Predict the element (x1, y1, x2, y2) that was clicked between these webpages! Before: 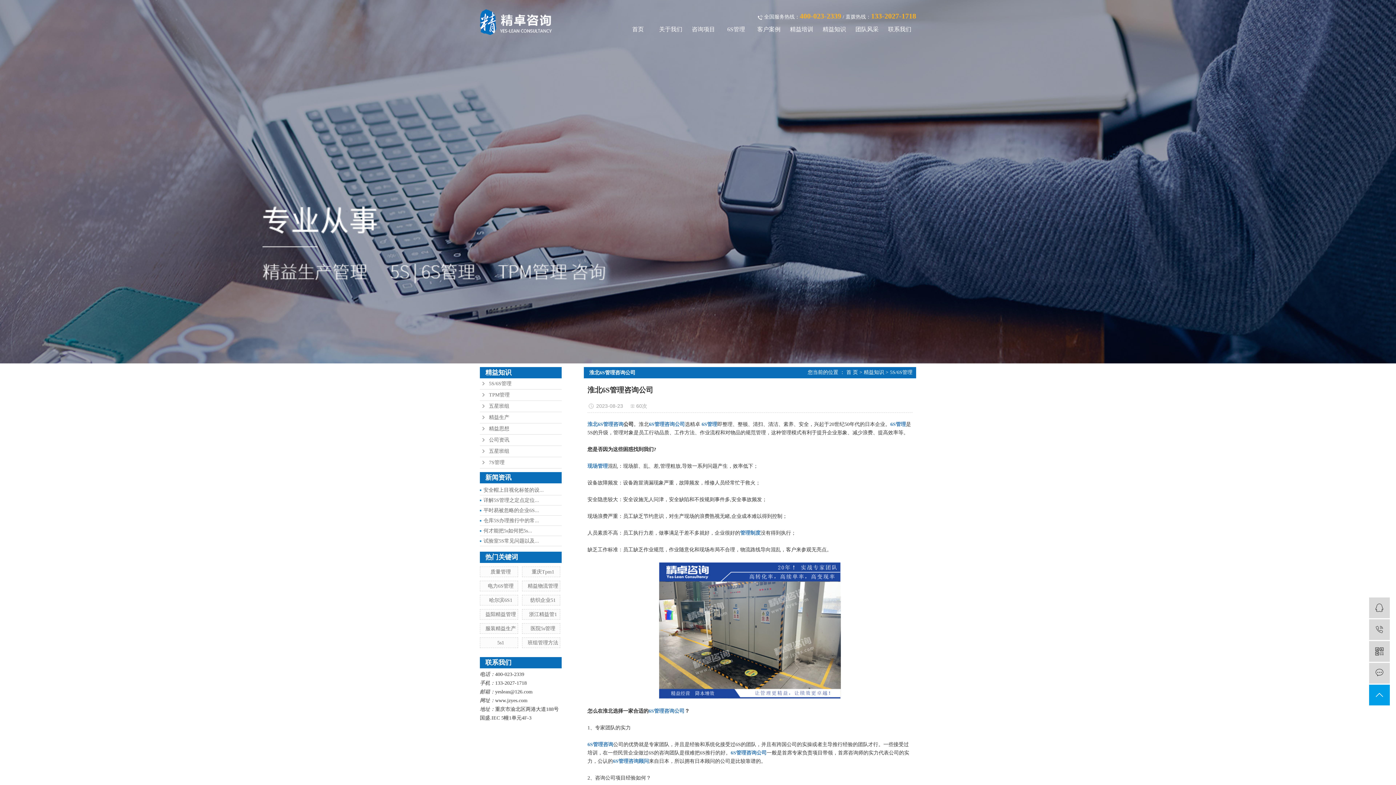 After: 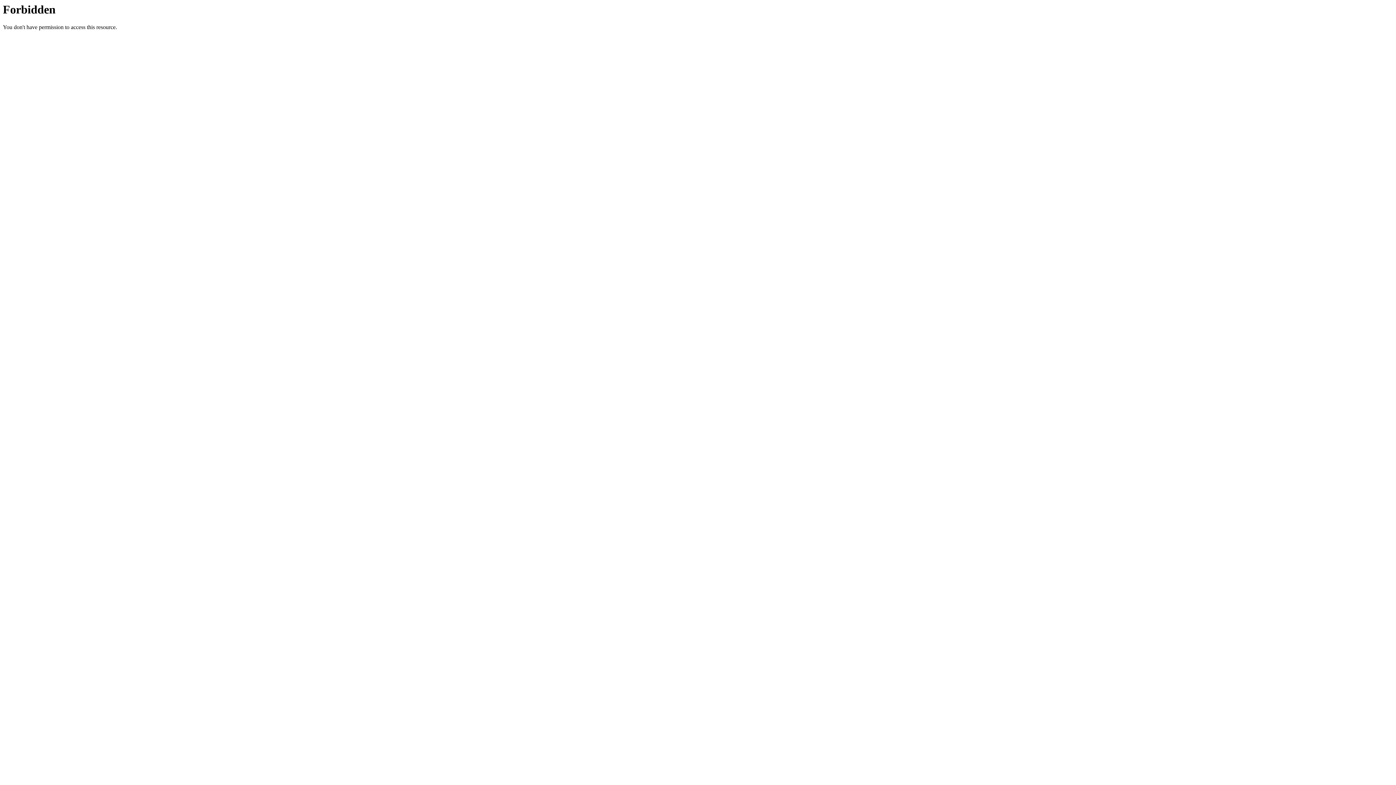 Action: bbox: (497, 640, 504, 645) label: 5s1